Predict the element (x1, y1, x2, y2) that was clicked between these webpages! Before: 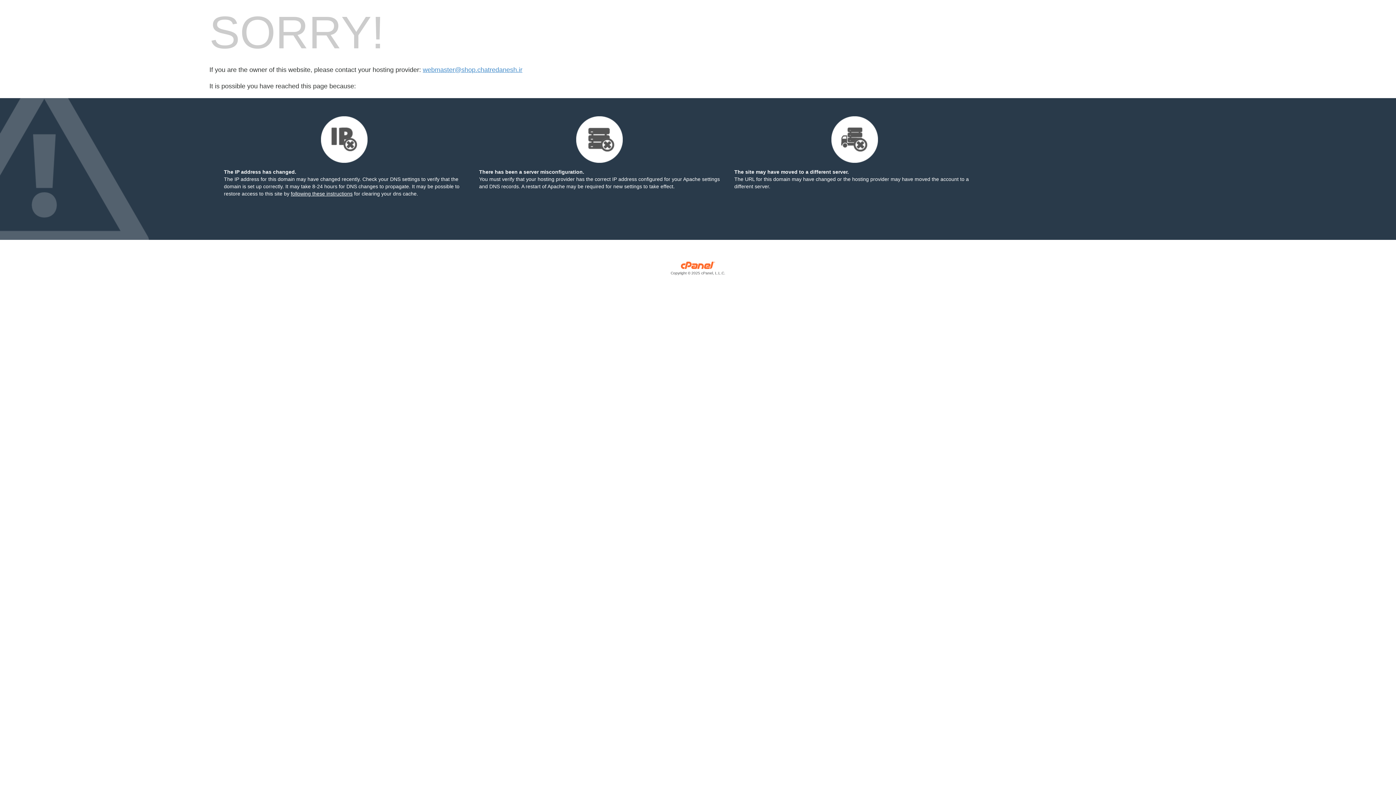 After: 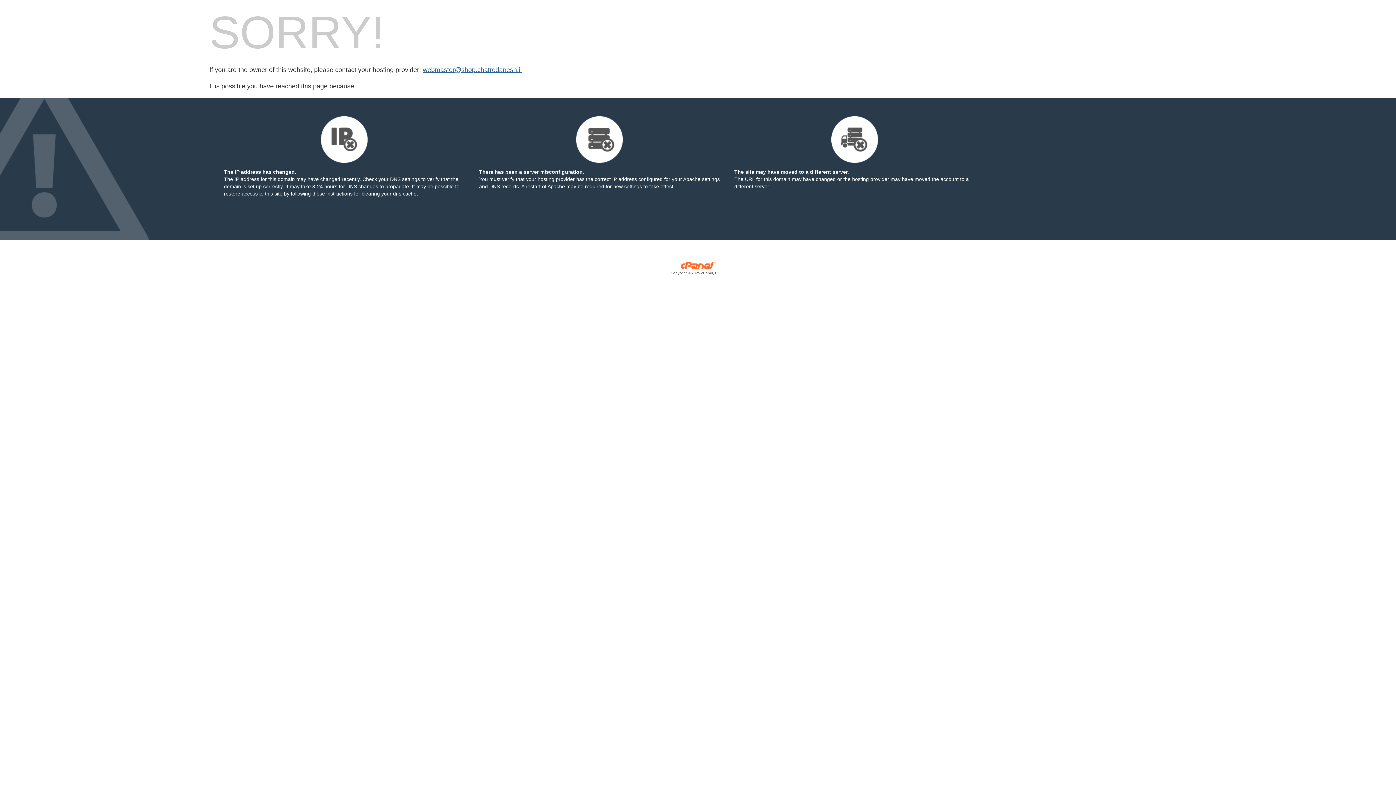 Action: label: webmaster@shop.chatredanesh.ir bbox: (422, 66, 522, 73)